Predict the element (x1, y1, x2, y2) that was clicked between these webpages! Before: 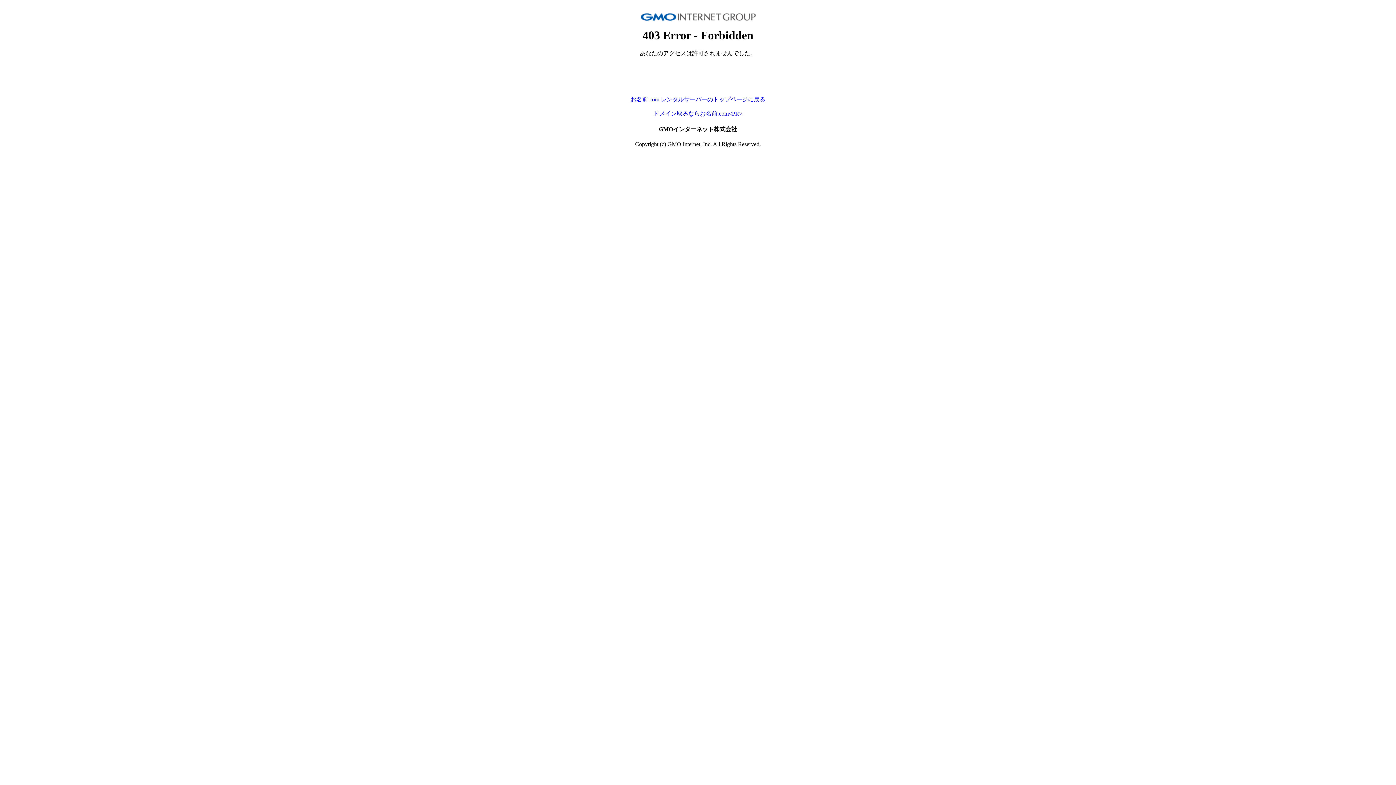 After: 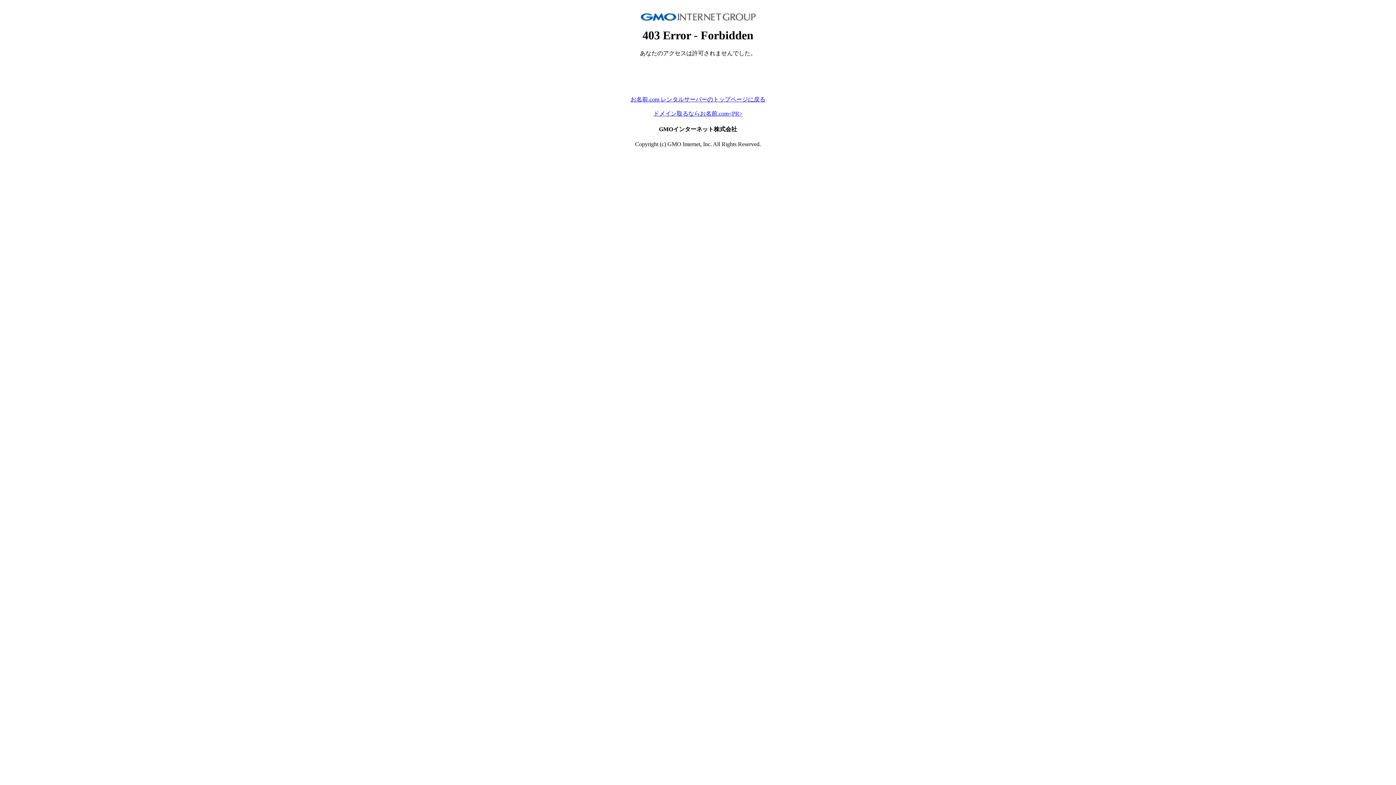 Action: label: ドメイン取るならお名前.com<PR> bbox: (653, 110, 742, 116)